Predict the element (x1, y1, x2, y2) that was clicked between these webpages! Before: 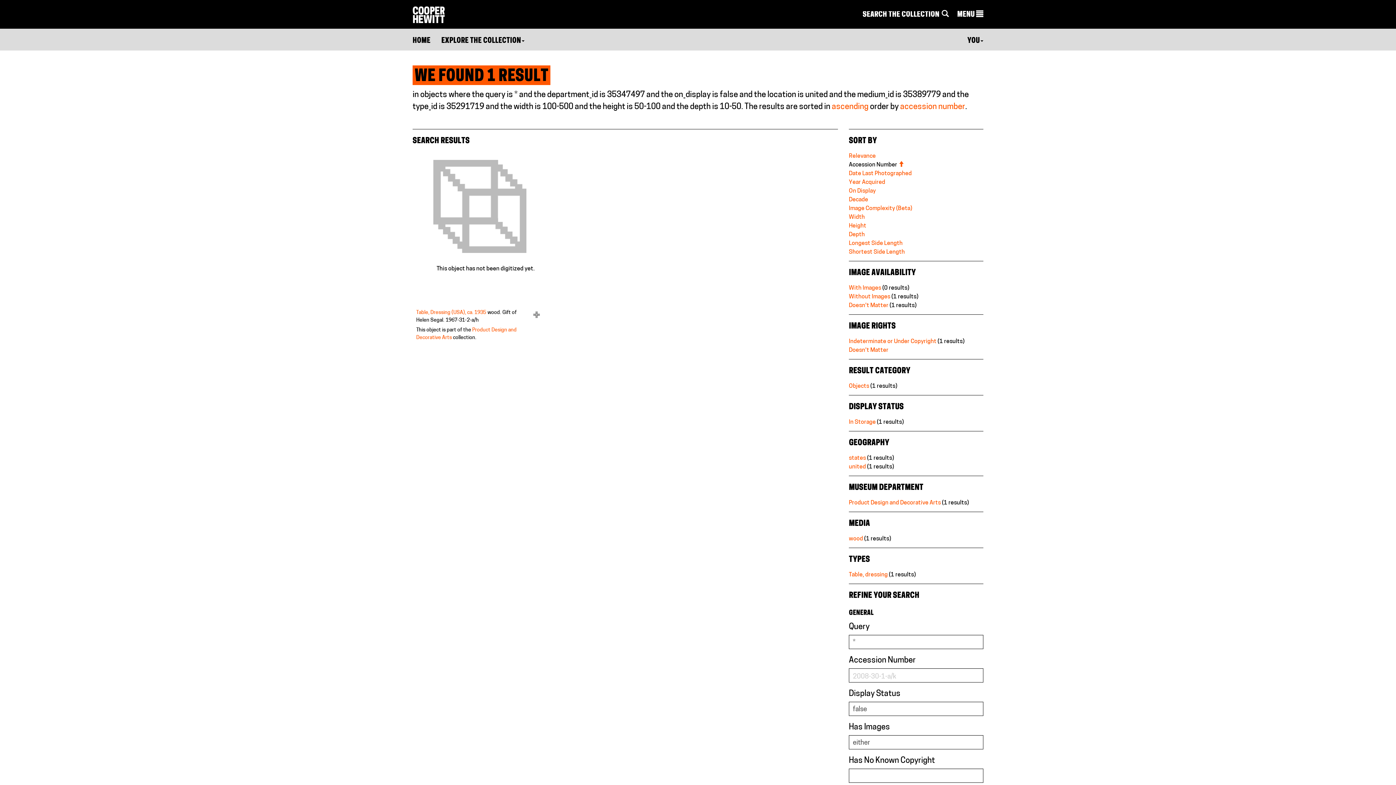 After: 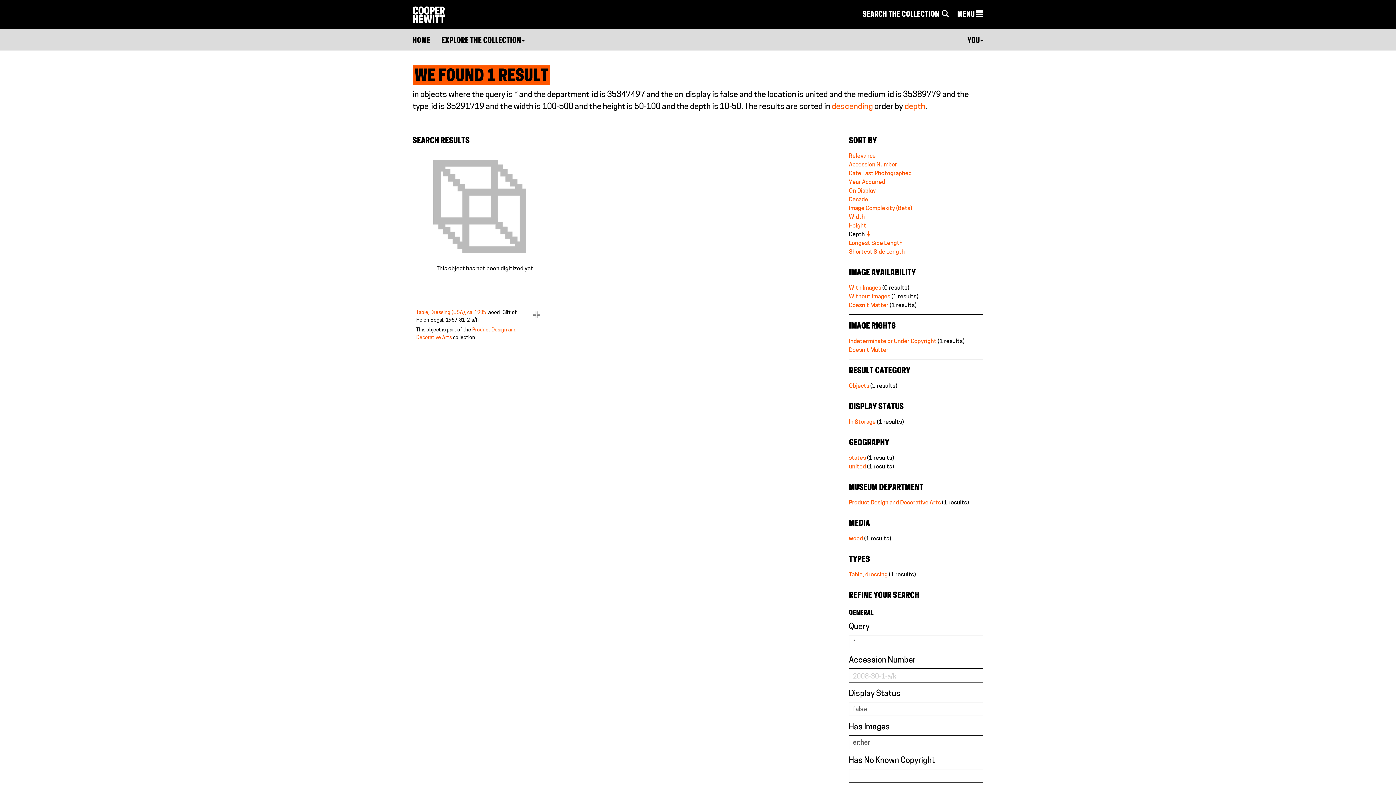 Action: bbox: (849, 231, 865, 237) label: Depth